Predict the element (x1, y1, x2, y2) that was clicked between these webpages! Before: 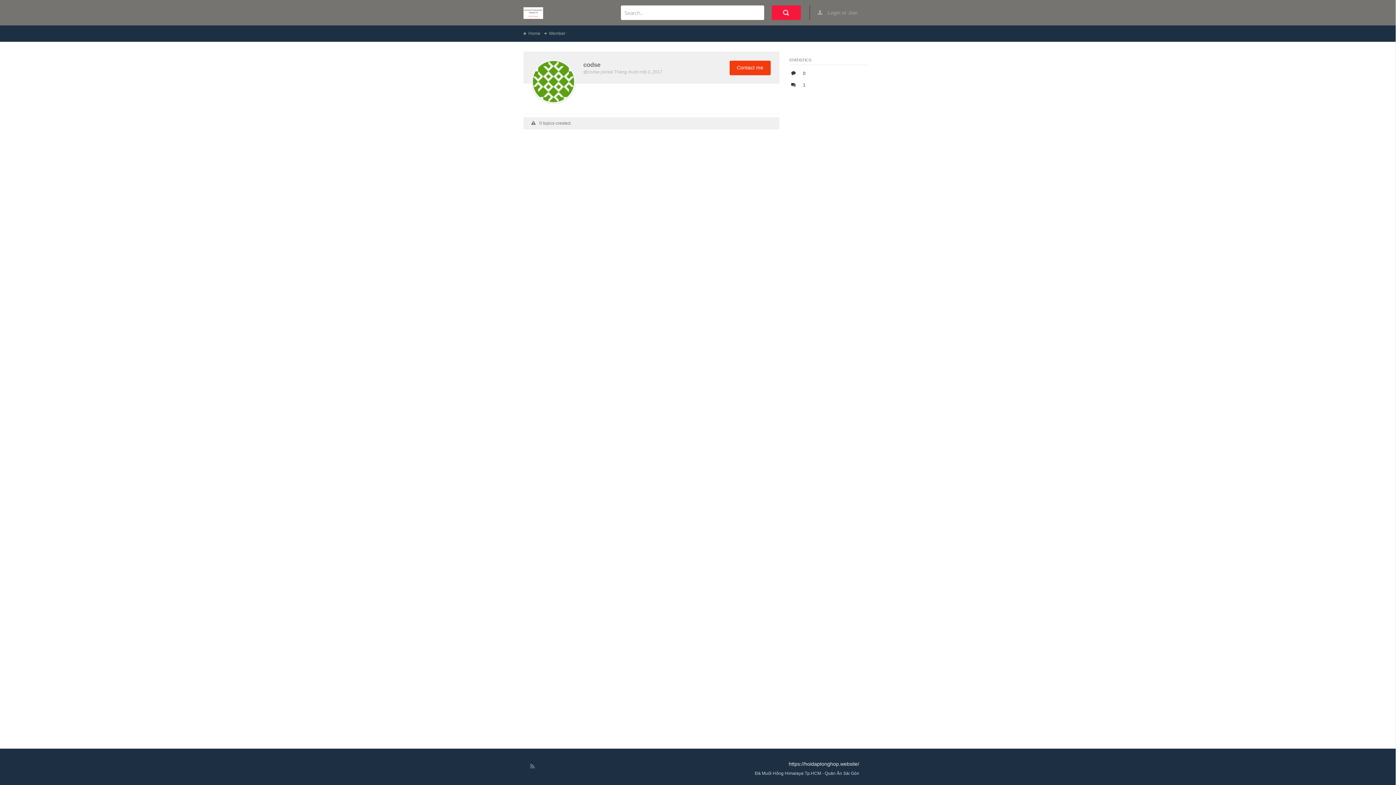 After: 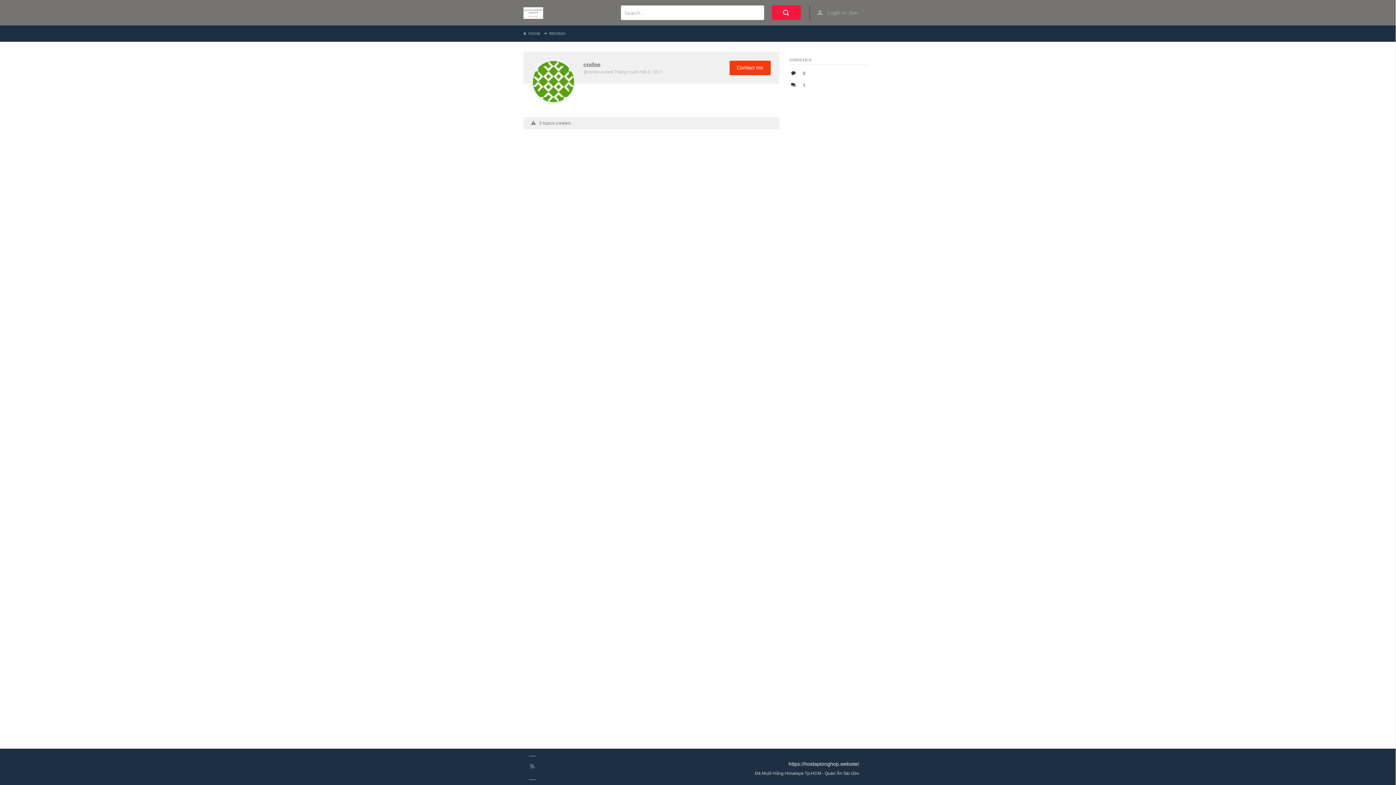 Action: bbox: (528, 764, 536, 772) label: Rss